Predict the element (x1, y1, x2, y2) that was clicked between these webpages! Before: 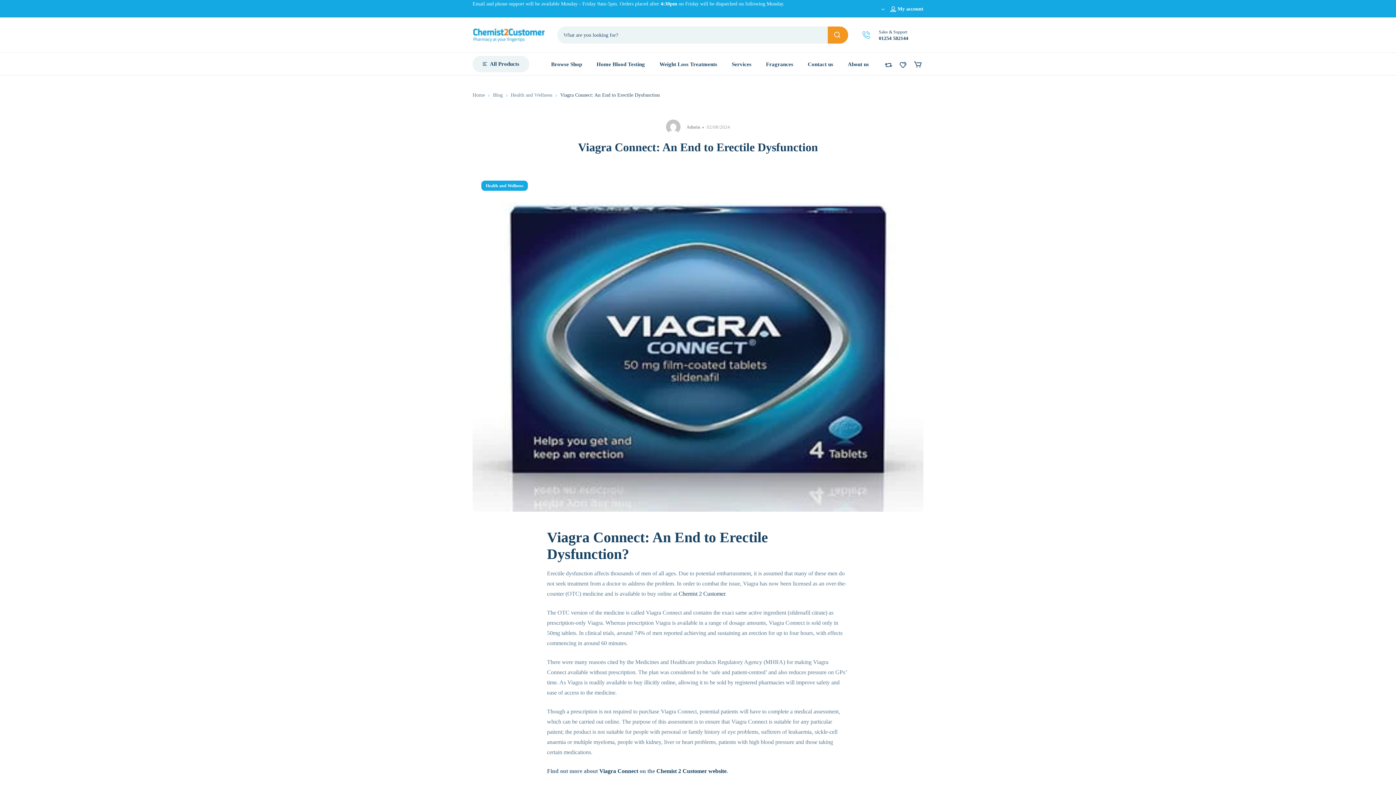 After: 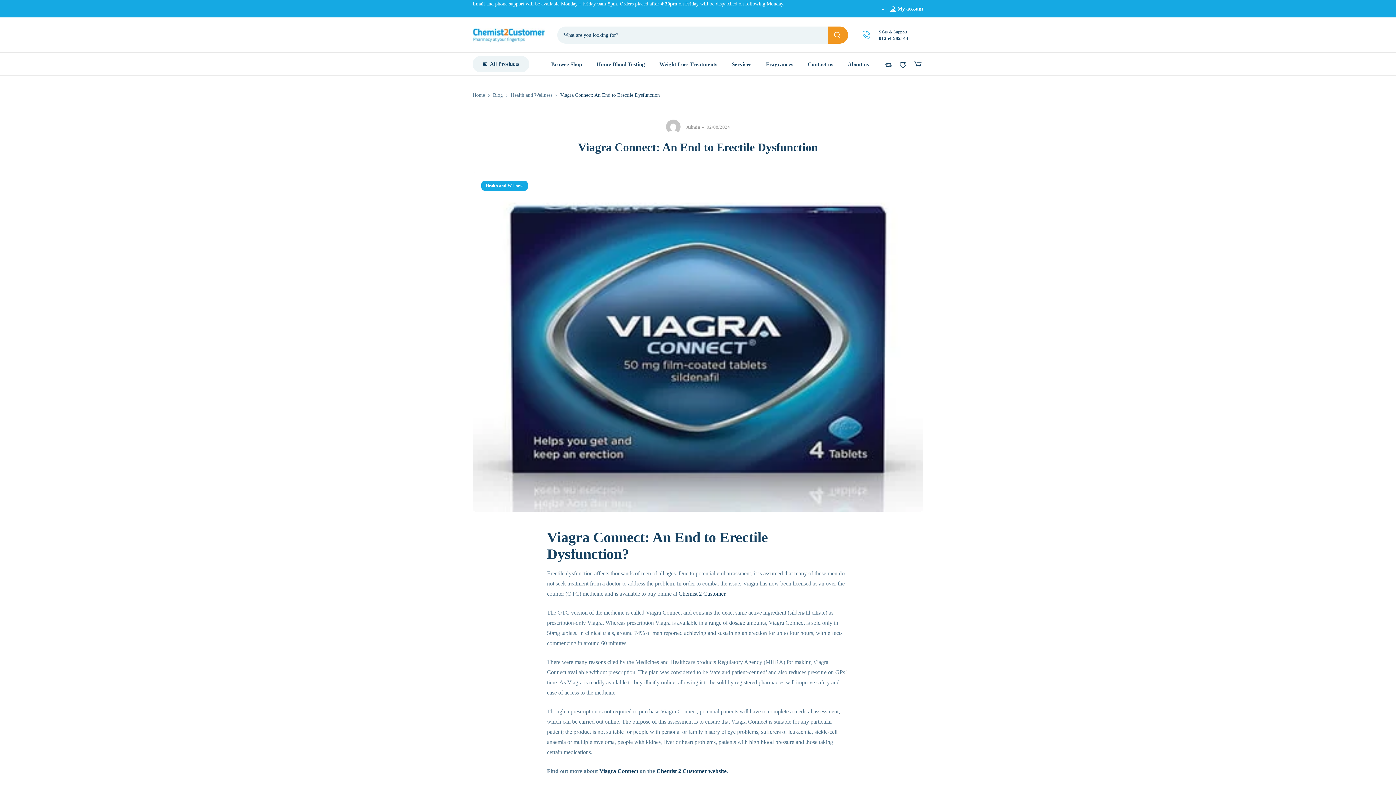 Action: bbox: (732, 52, 751, 76) label: Services